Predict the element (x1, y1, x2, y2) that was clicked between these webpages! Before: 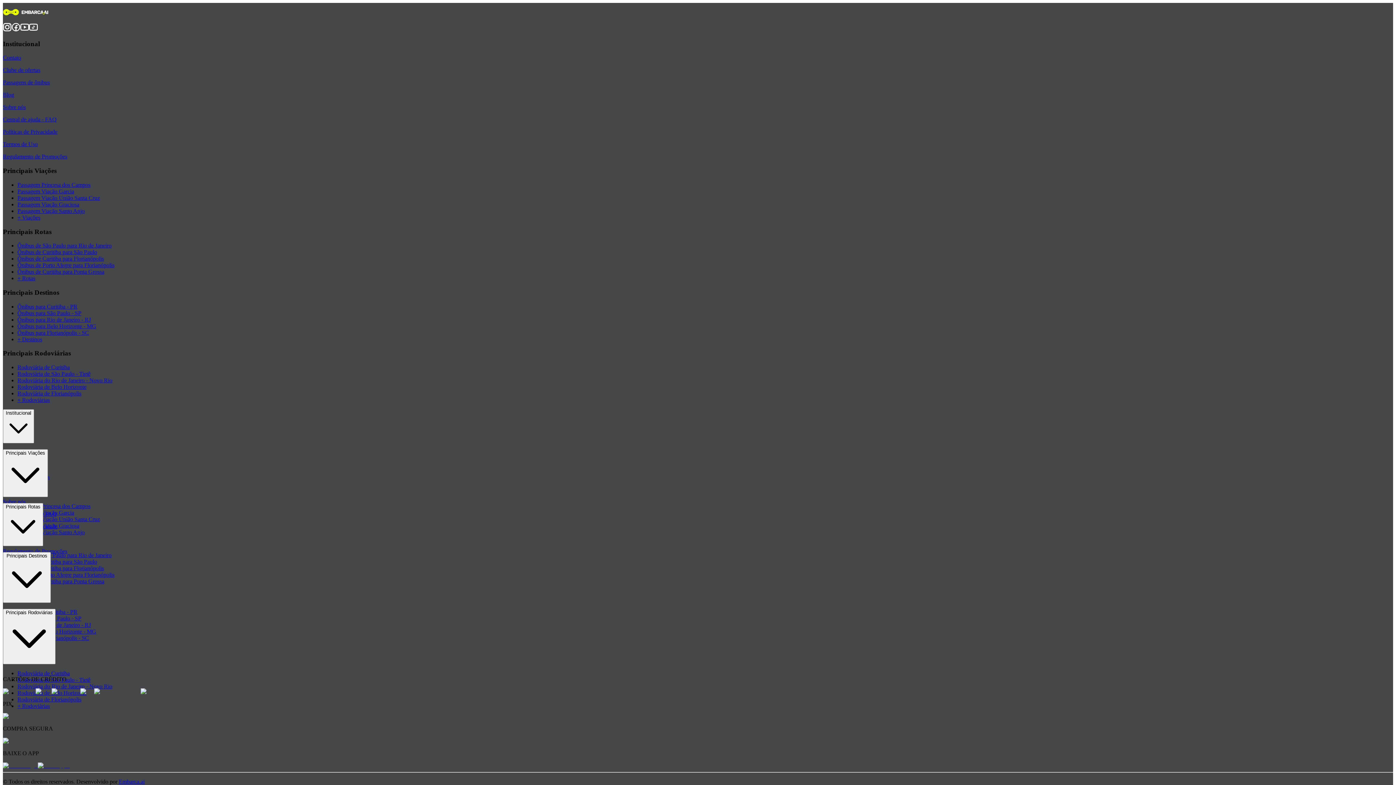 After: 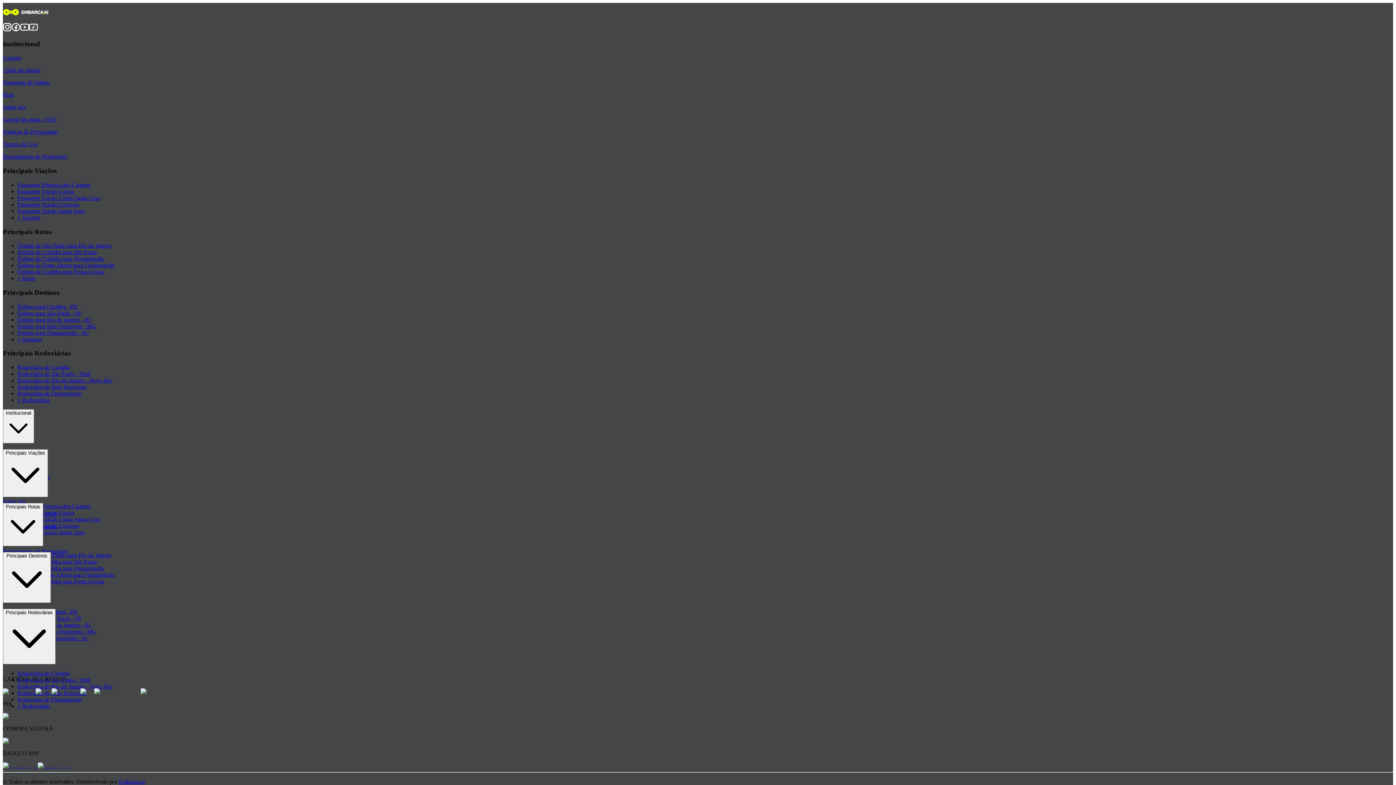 Action: bbox: (37, 762, 69, 769)